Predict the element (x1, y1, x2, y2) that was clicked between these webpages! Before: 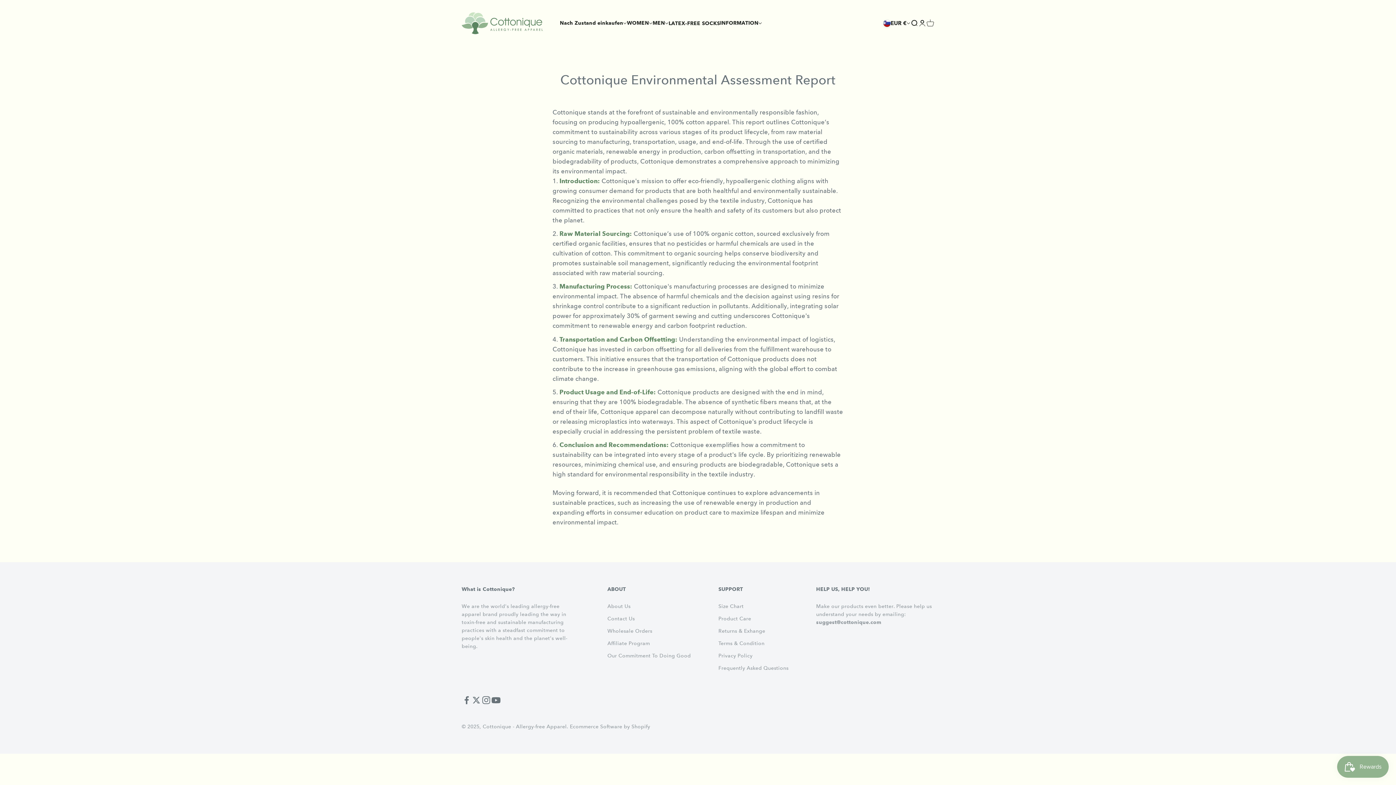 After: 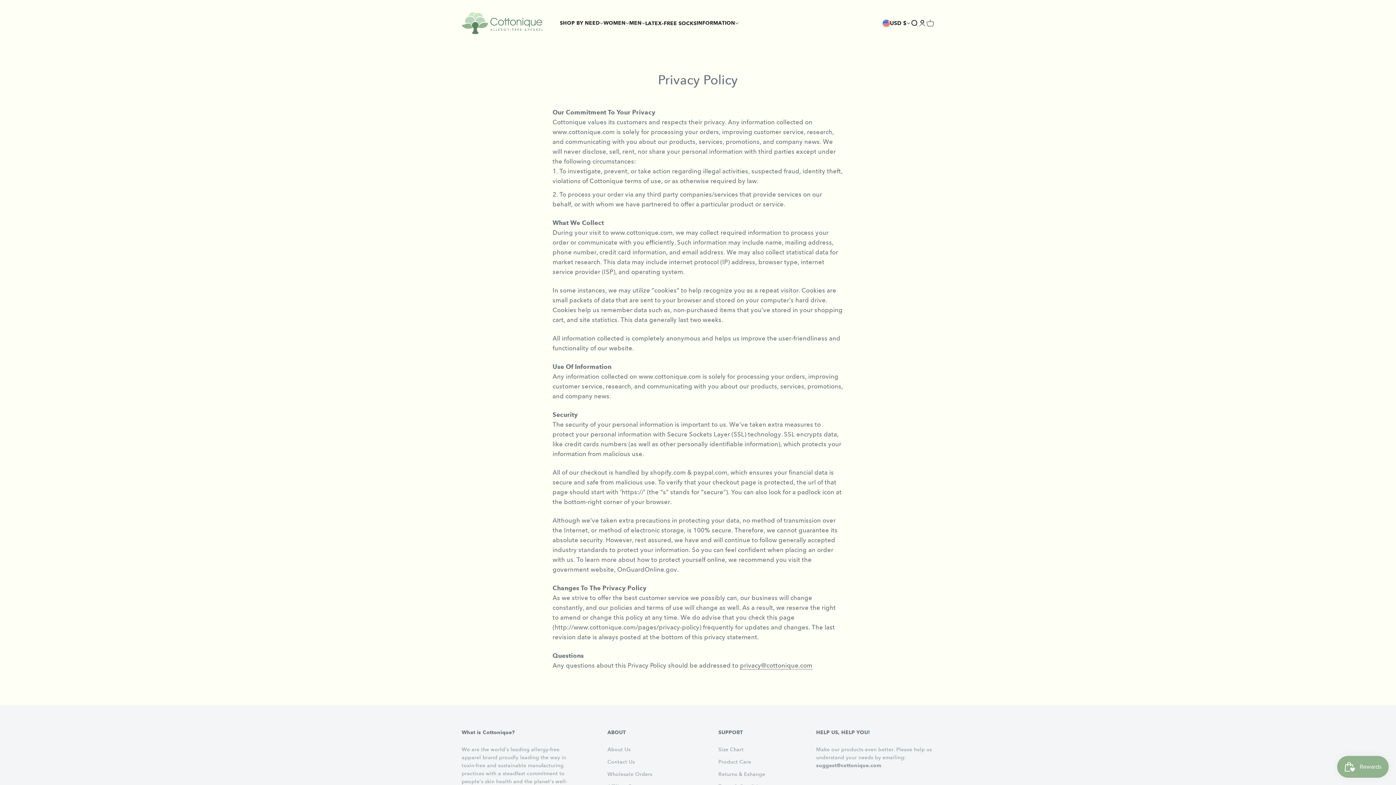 Action: bbox: (718, 651, 752, 659) label: Privacy Policy